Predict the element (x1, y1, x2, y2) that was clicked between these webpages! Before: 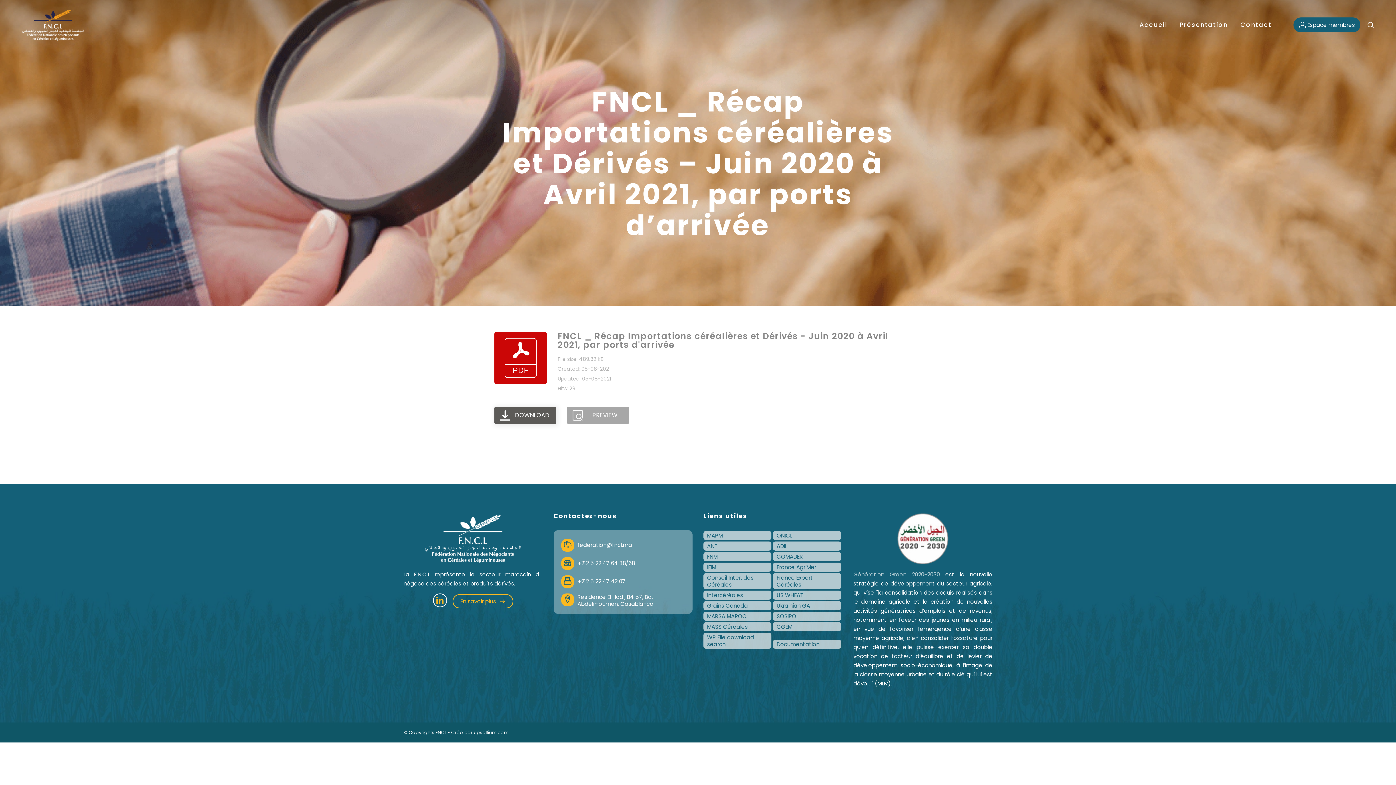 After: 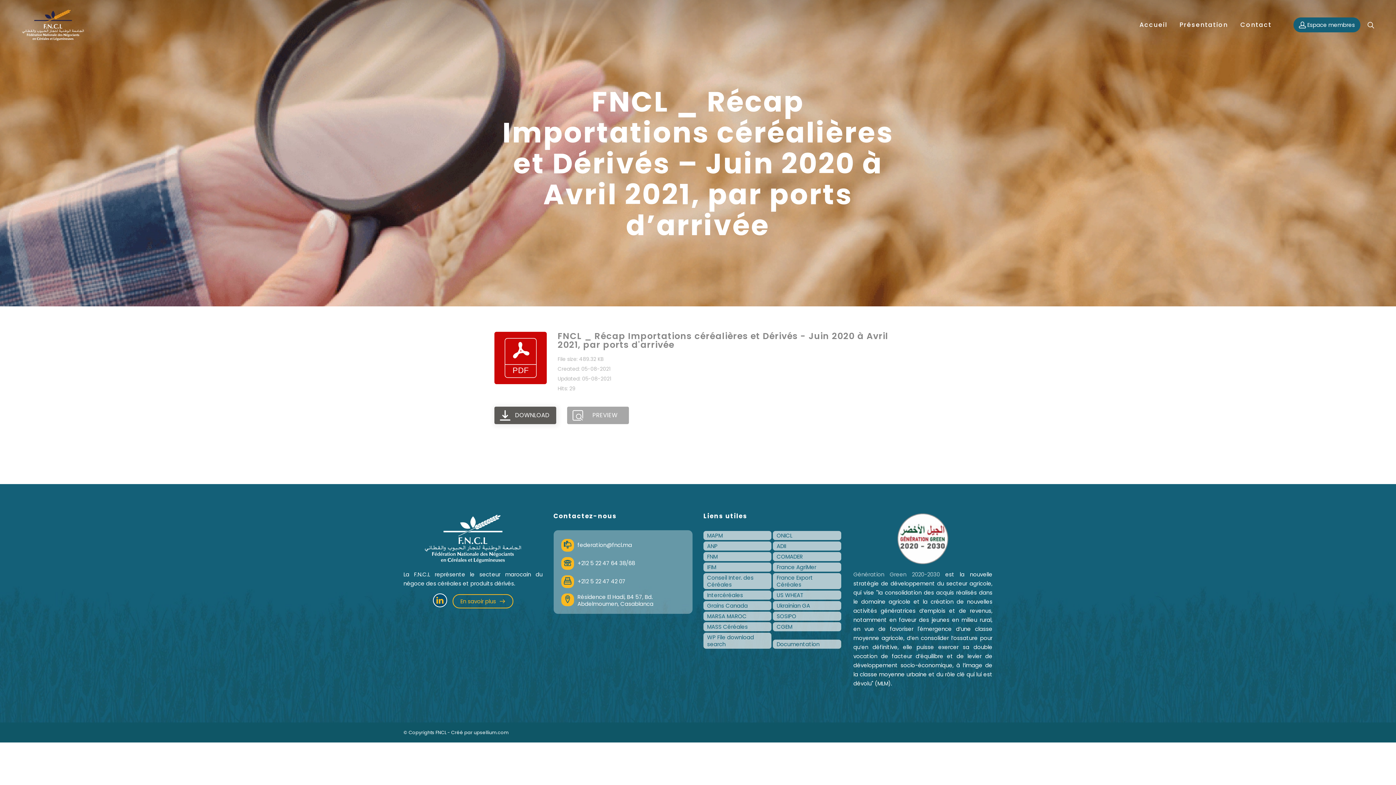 Action: bbox: (433, 593, 447, 607)